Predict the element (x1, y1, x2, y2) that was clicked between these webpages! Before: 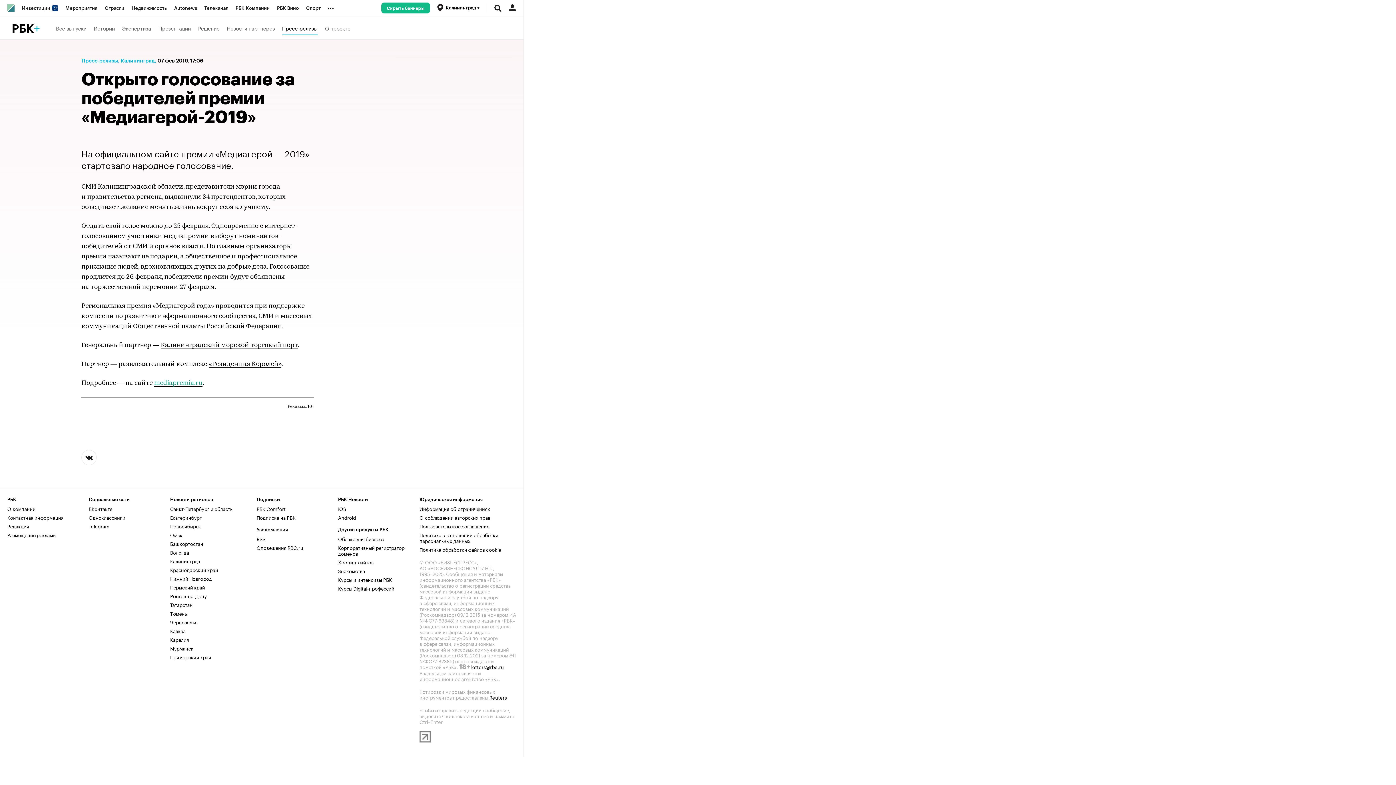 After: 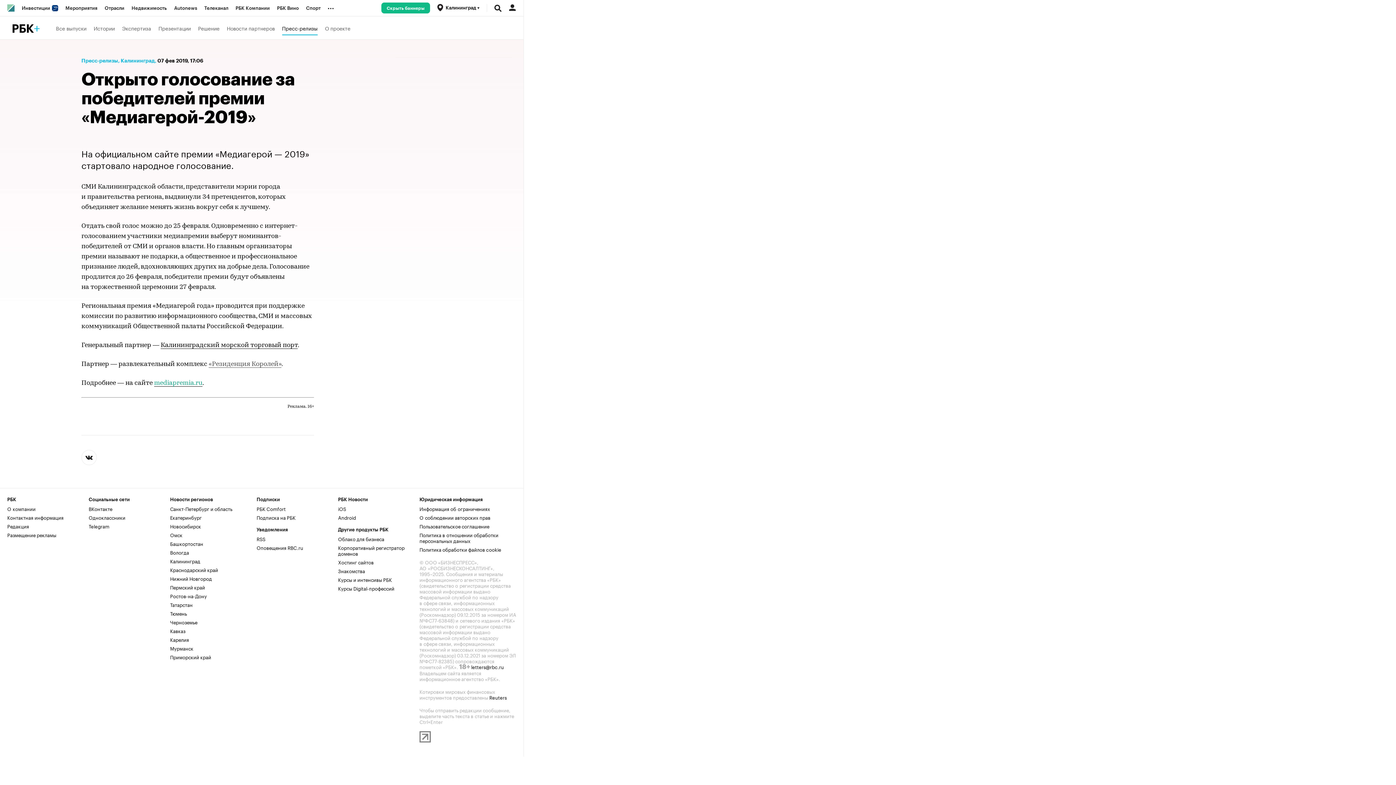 Action: bbox: (208, 361, 281, 368) label: «Резиденция Королей»